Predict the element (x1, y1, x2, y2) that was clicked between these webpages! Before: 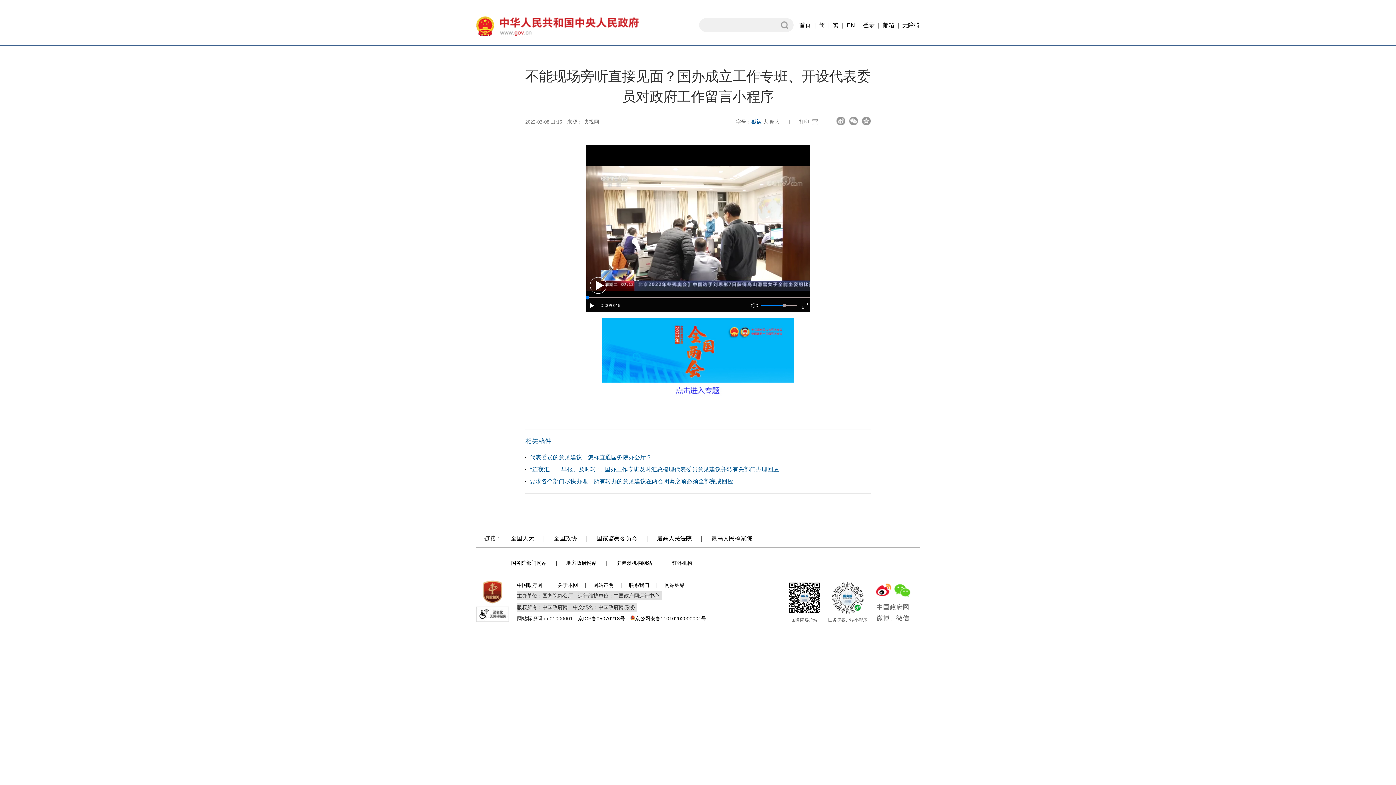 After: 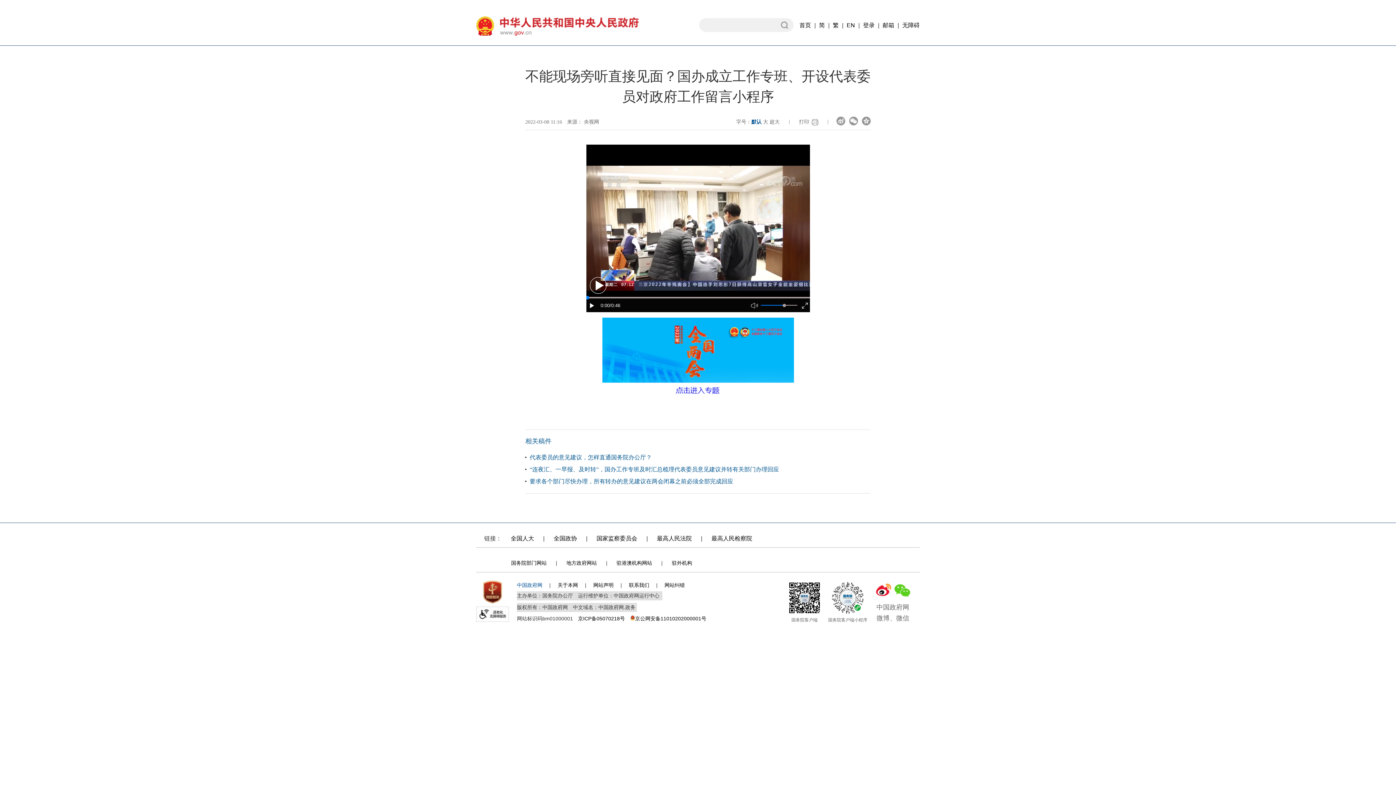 Action: label: 中国政府网 bbox: (517, 582, 542, 588)